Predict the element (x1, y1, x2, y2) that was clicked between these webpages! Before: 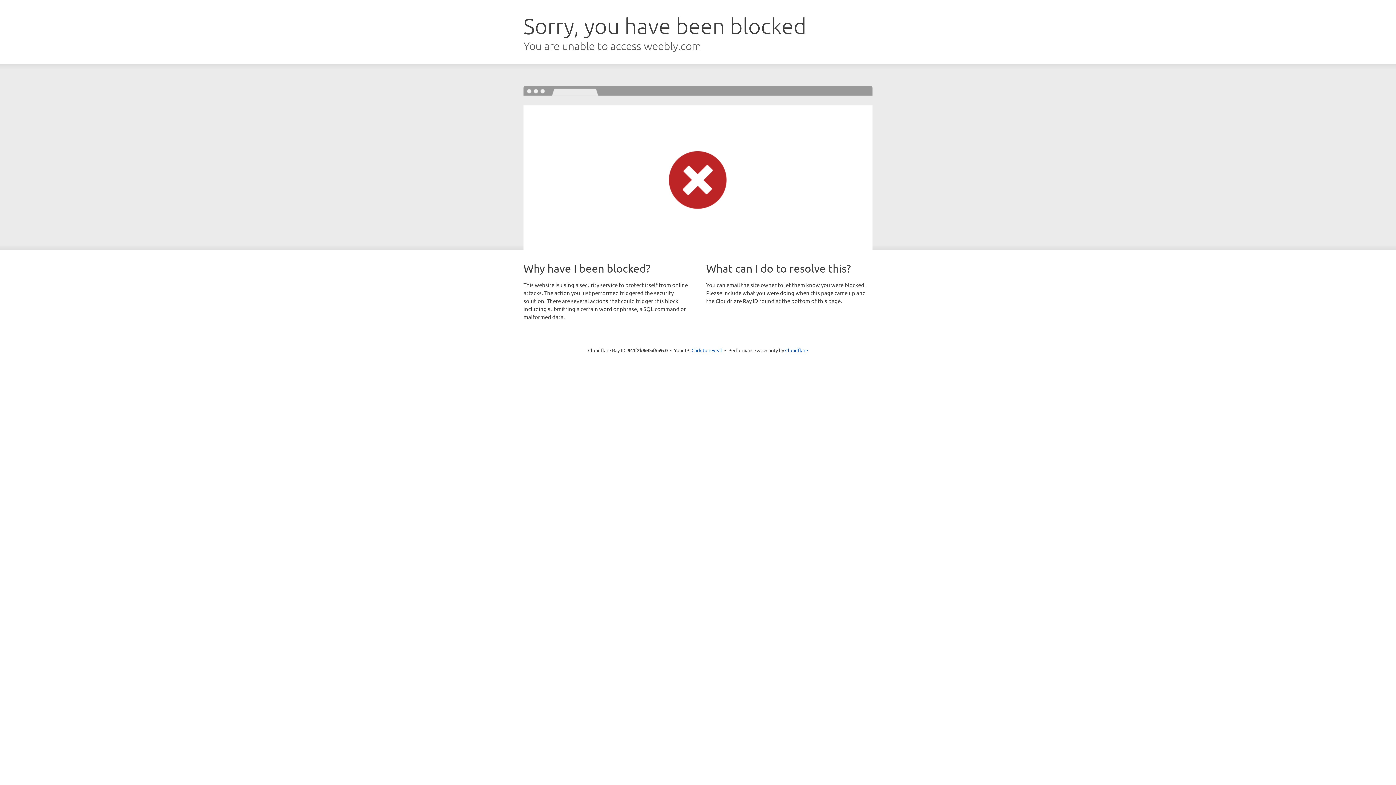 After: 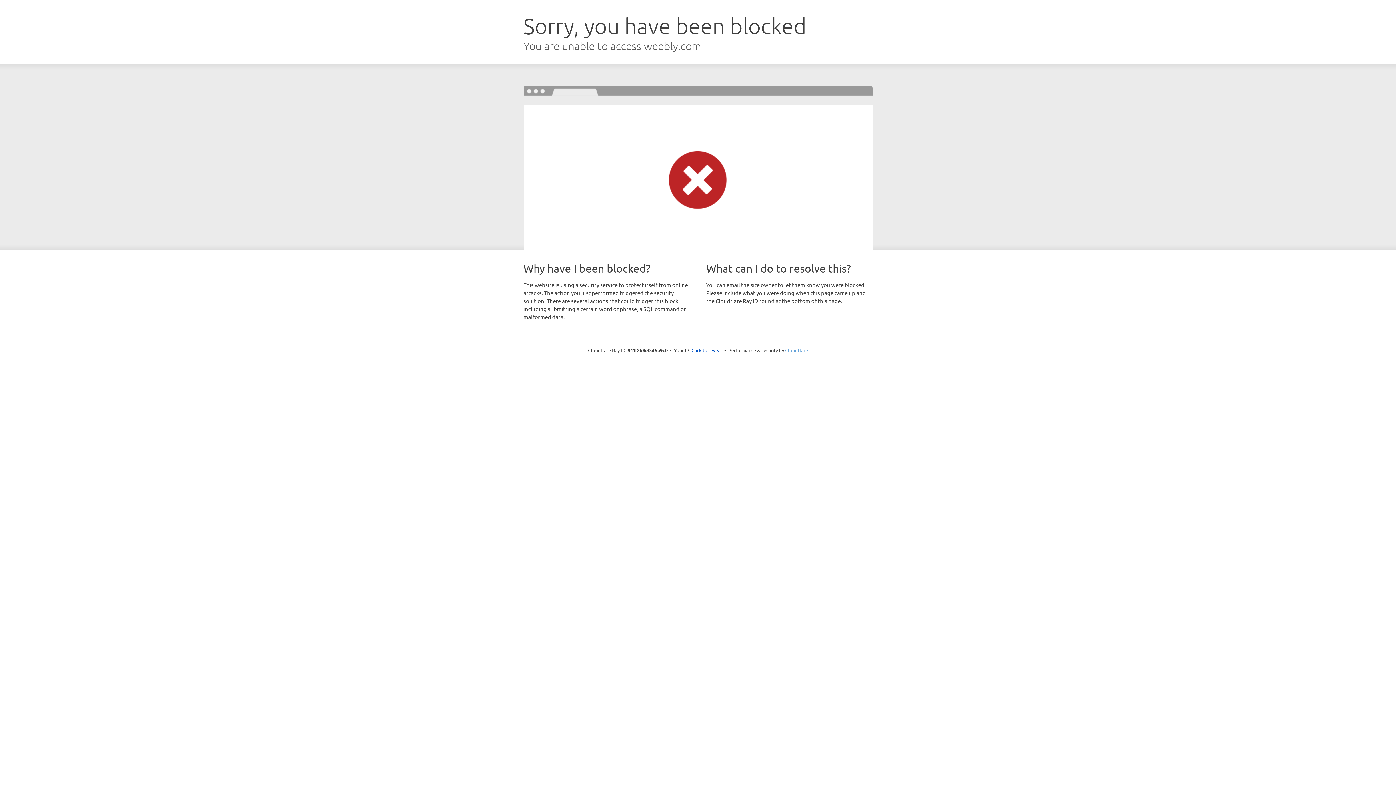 Action: bbox: (785, 347, 808, 353) label: Cloudflare